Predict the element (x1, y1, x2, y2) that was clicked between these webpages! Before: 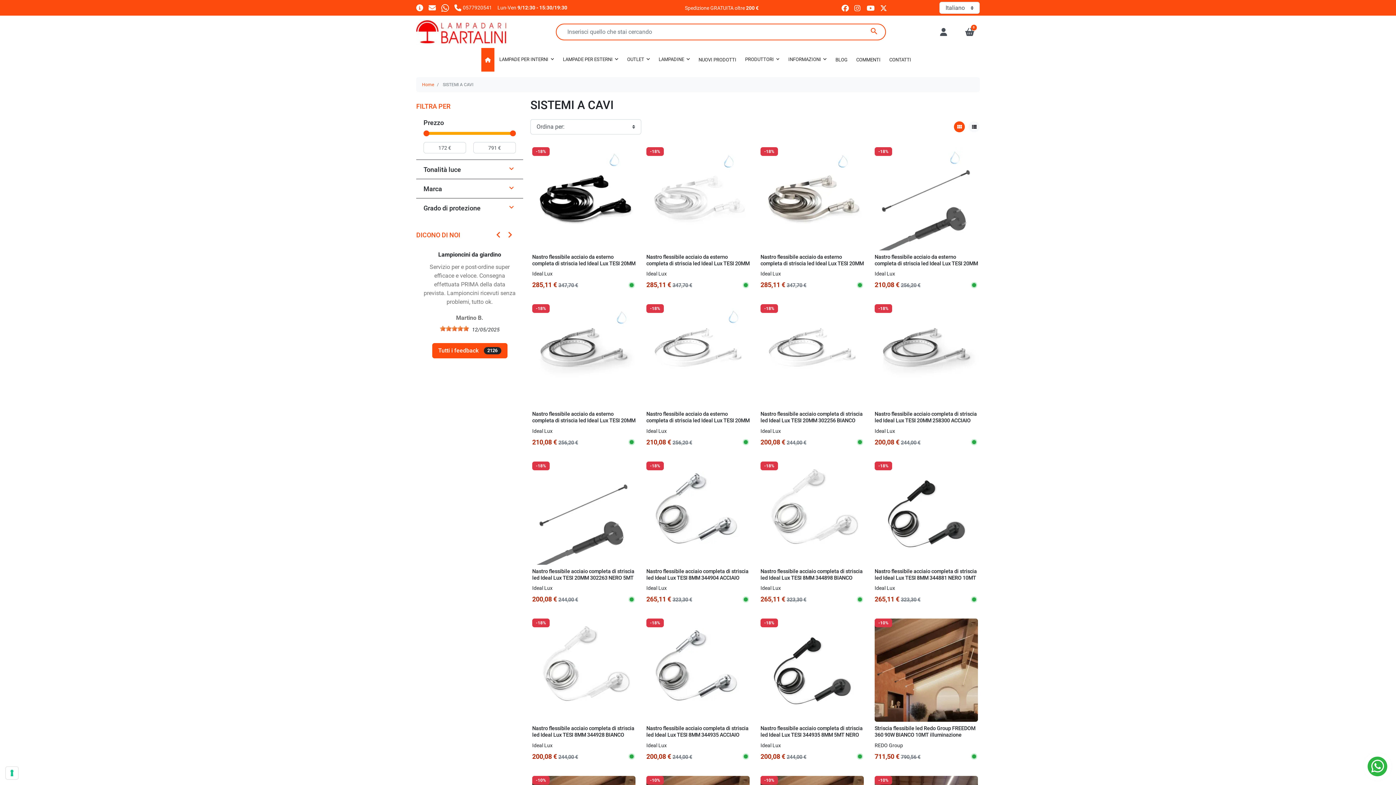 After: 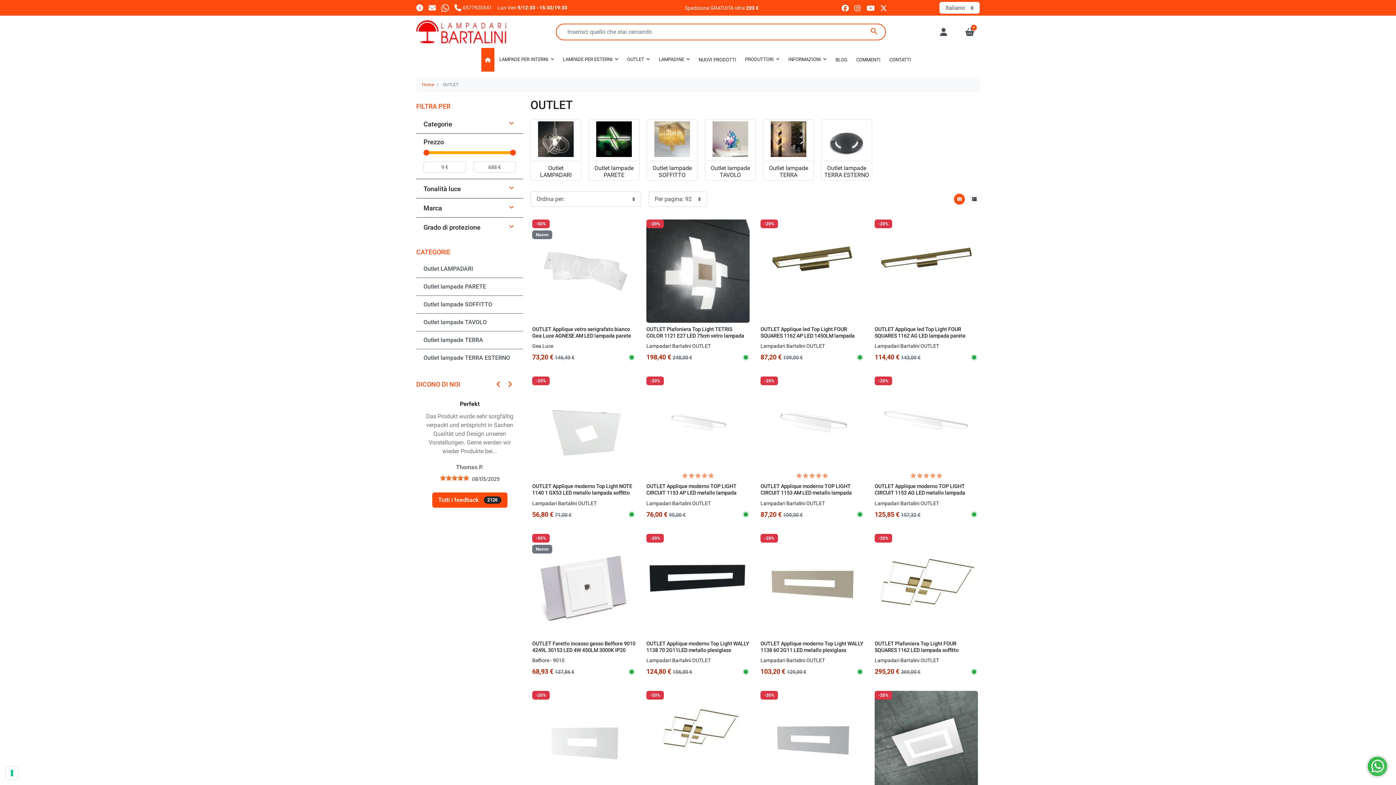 Action: label: OUTLET  bbox: (623, 48, 653, 71)